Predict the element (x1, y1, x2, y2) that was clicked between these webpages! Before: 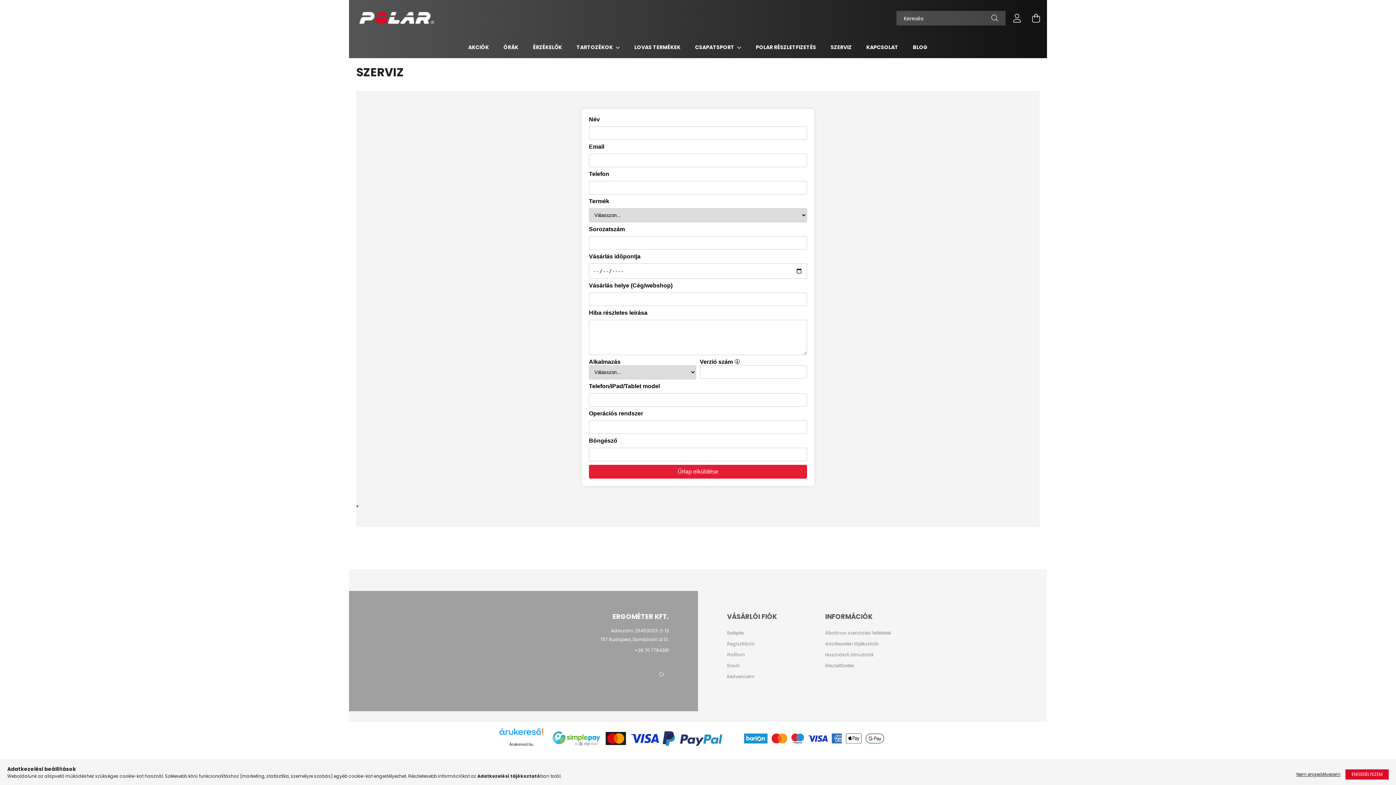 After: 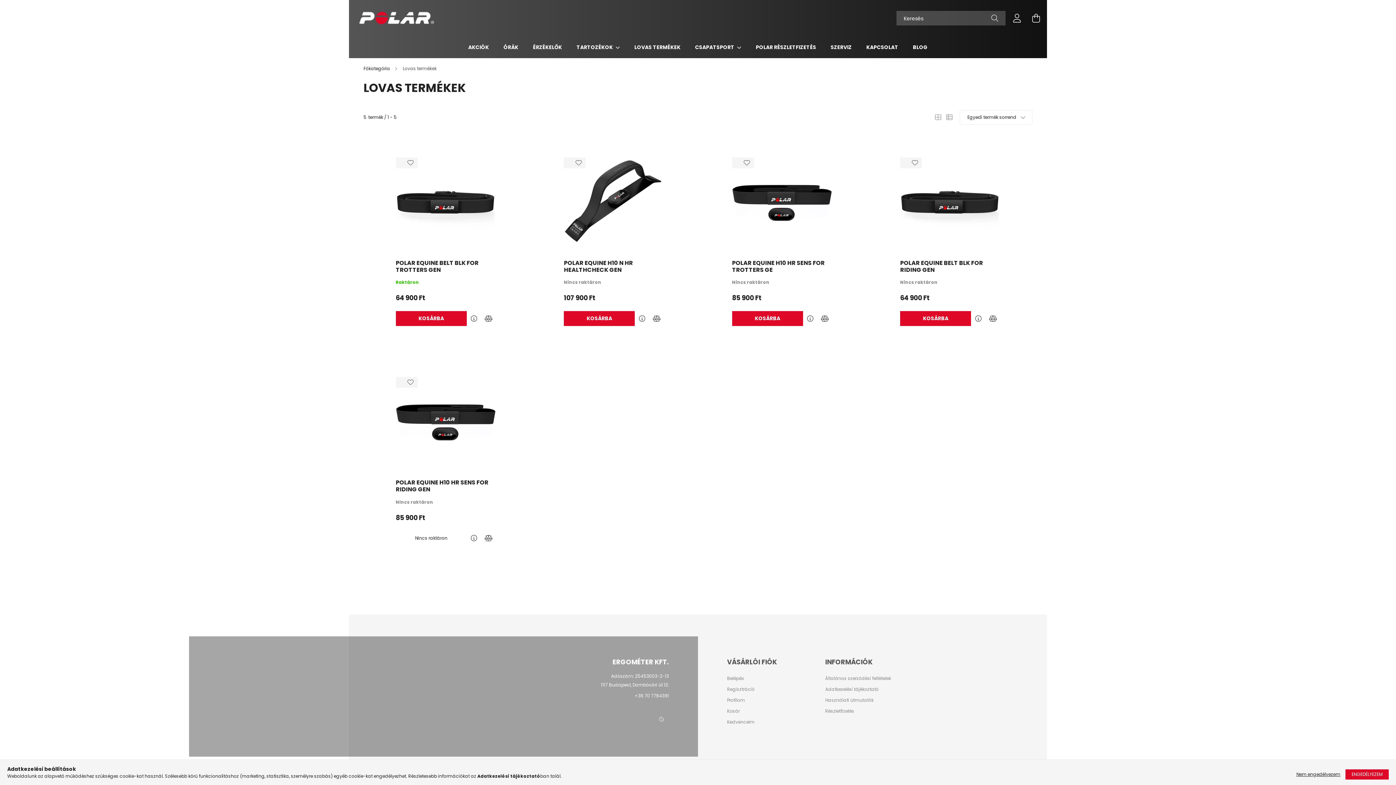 Action: bbox: (634, 43, 680, 50) label: LOVAS TERMÉKEK